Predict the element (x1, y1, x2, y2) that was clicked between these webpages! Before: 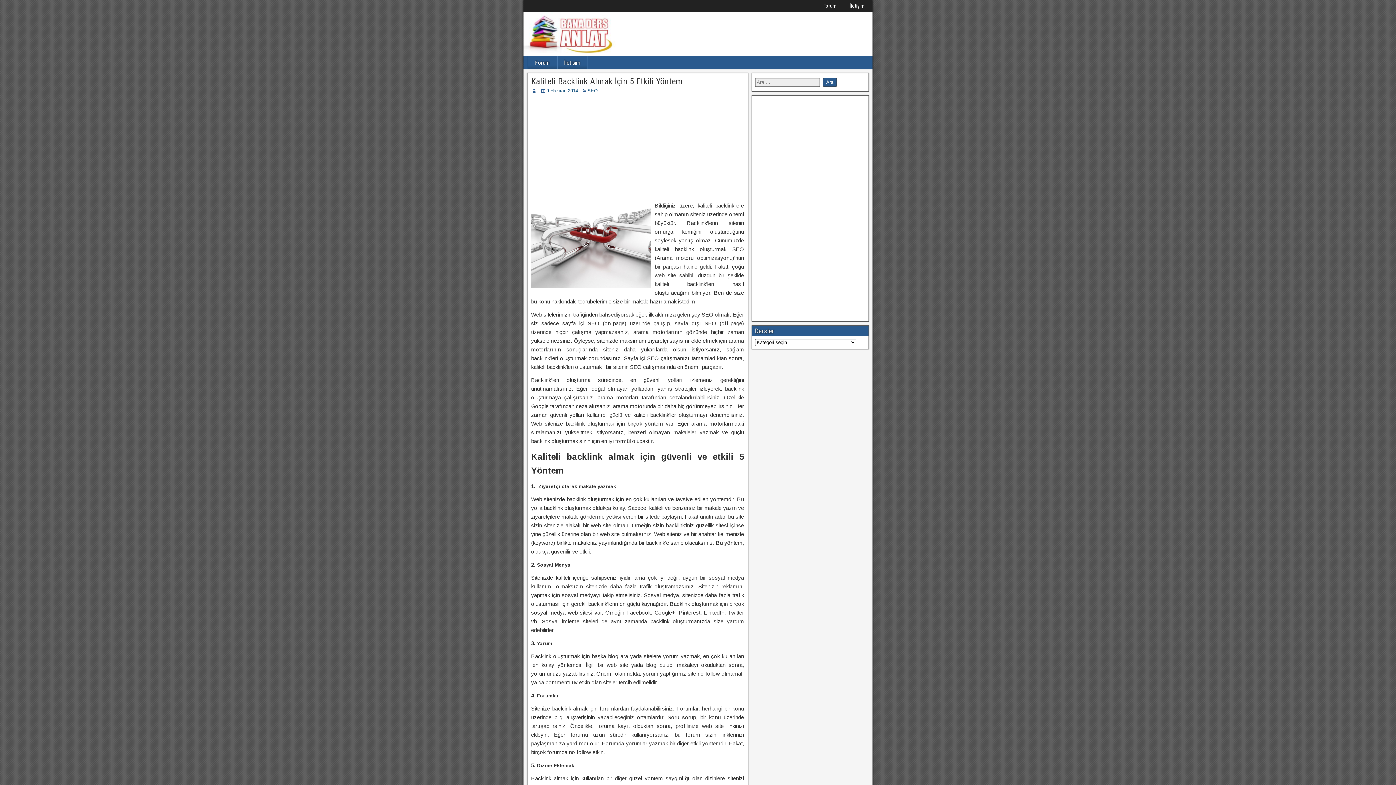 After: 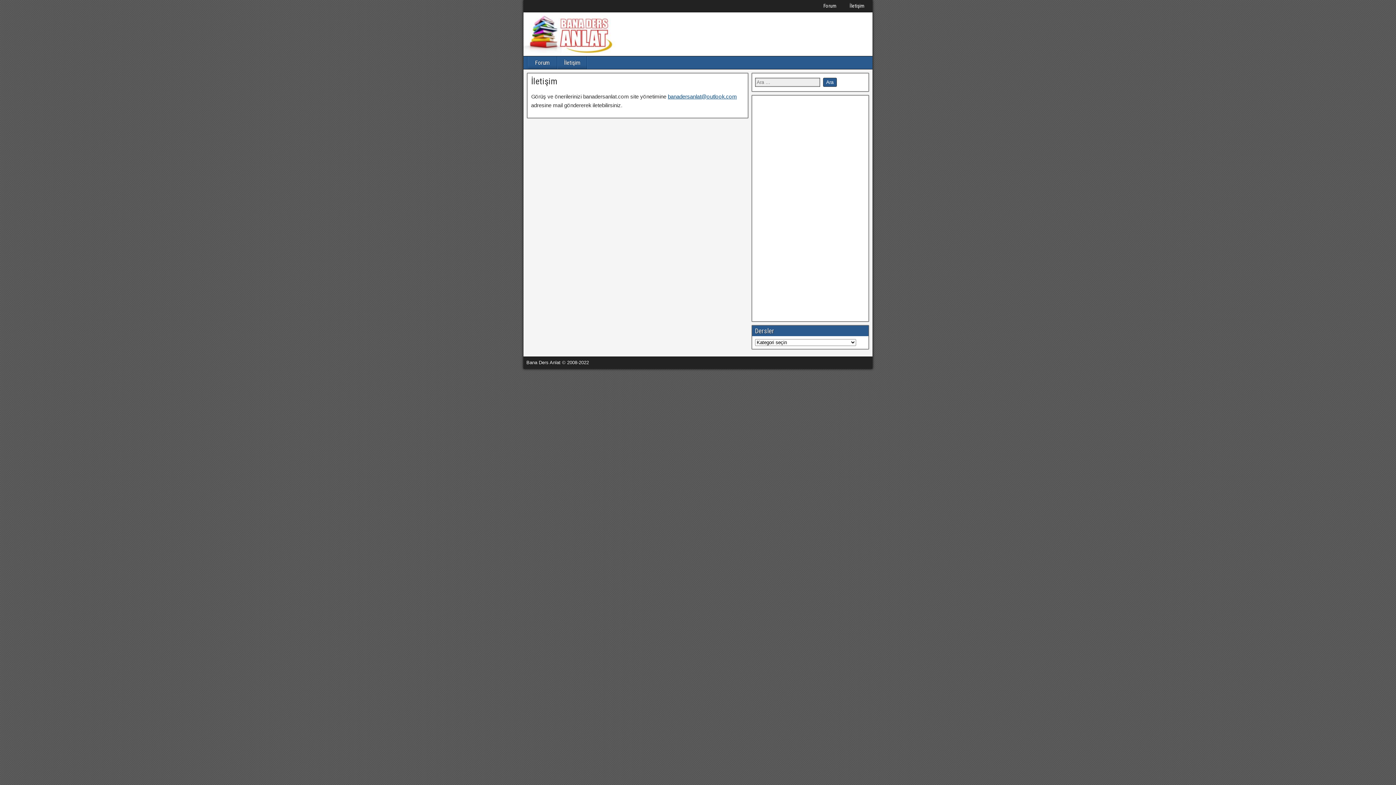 Action: bbox: (843, 2, 871, 9) label: İletişim